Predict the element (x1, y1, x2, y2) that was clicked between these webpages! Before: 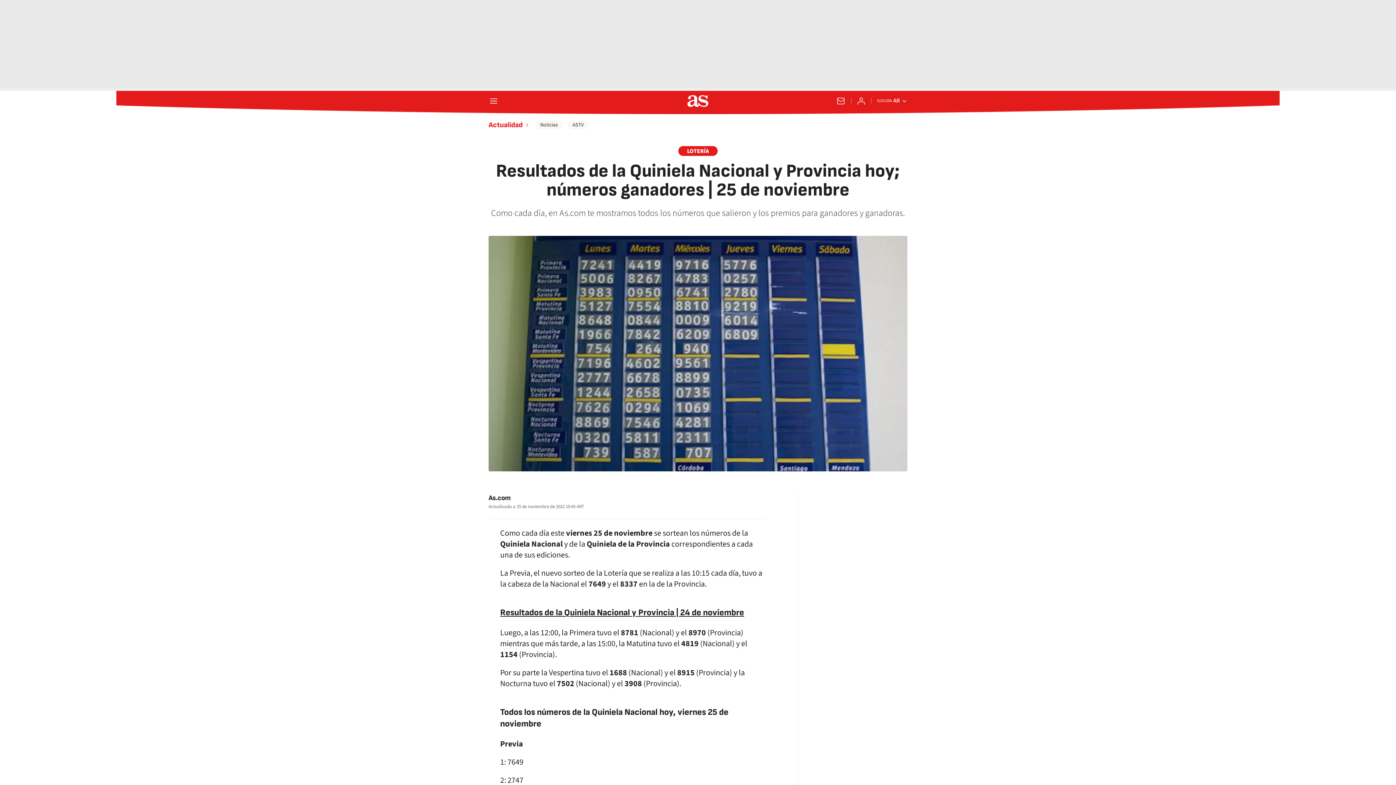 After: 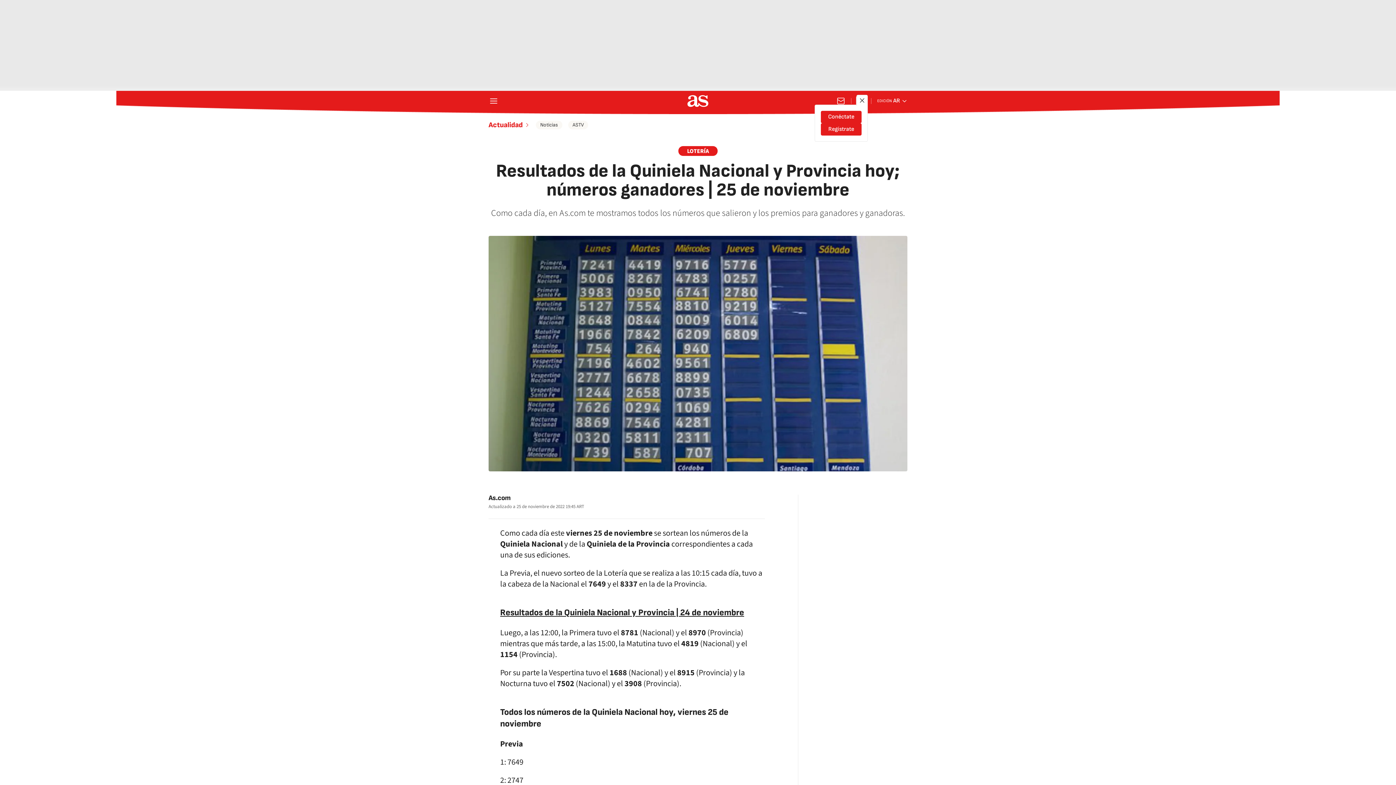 Action: bbox: (857, 96, 865, 105) label: Conéctate